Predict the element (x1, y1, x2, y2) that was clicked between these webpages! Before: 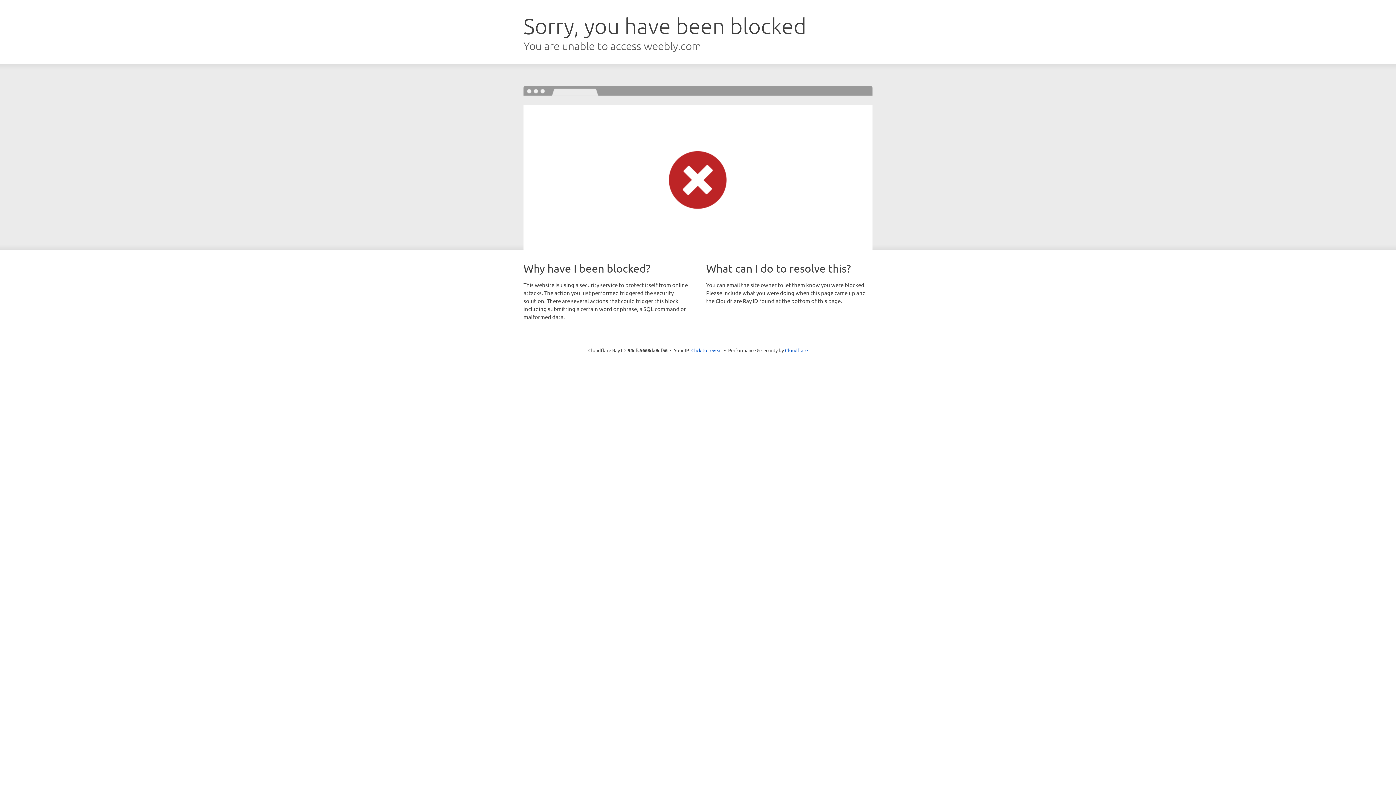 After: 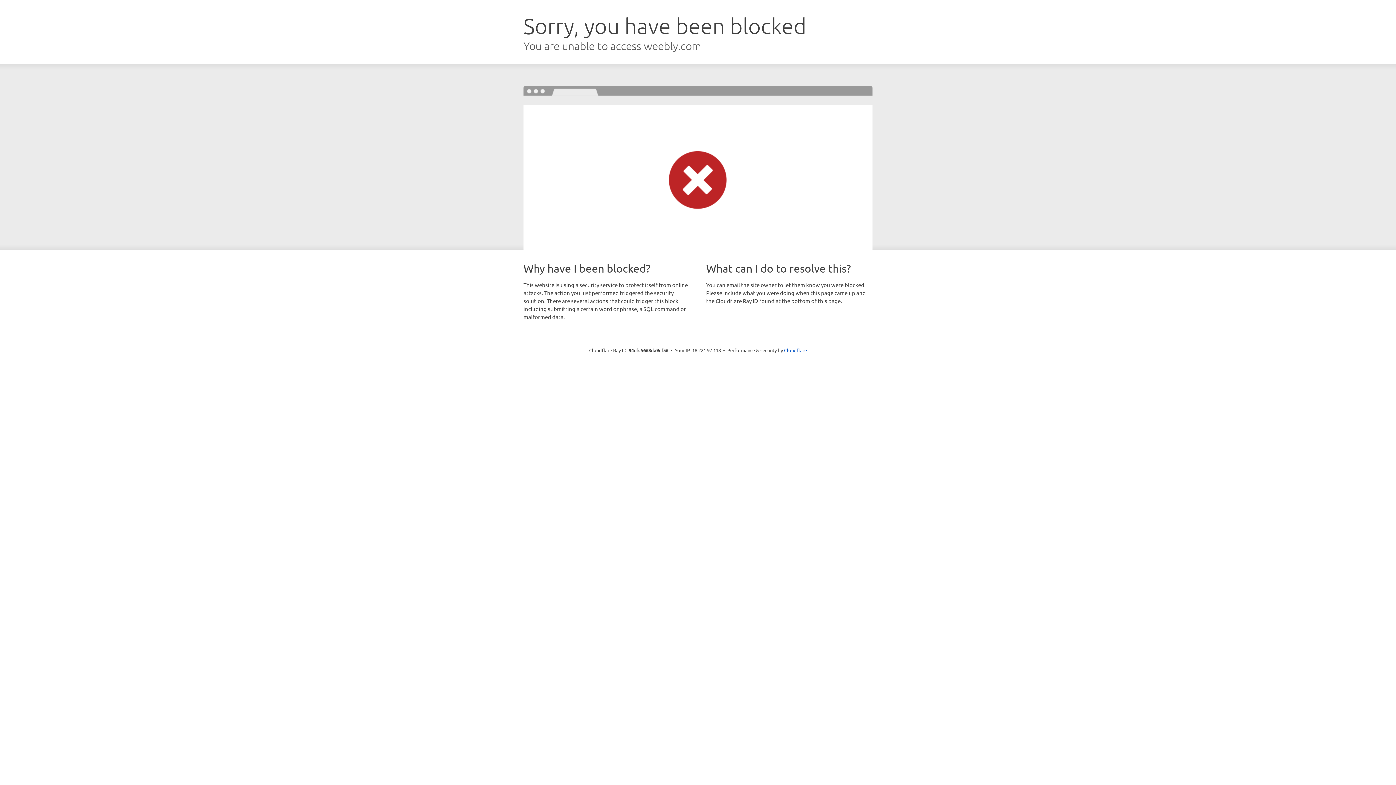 Action: bbox: (691, 346, 722, 353) label: Click to reveal